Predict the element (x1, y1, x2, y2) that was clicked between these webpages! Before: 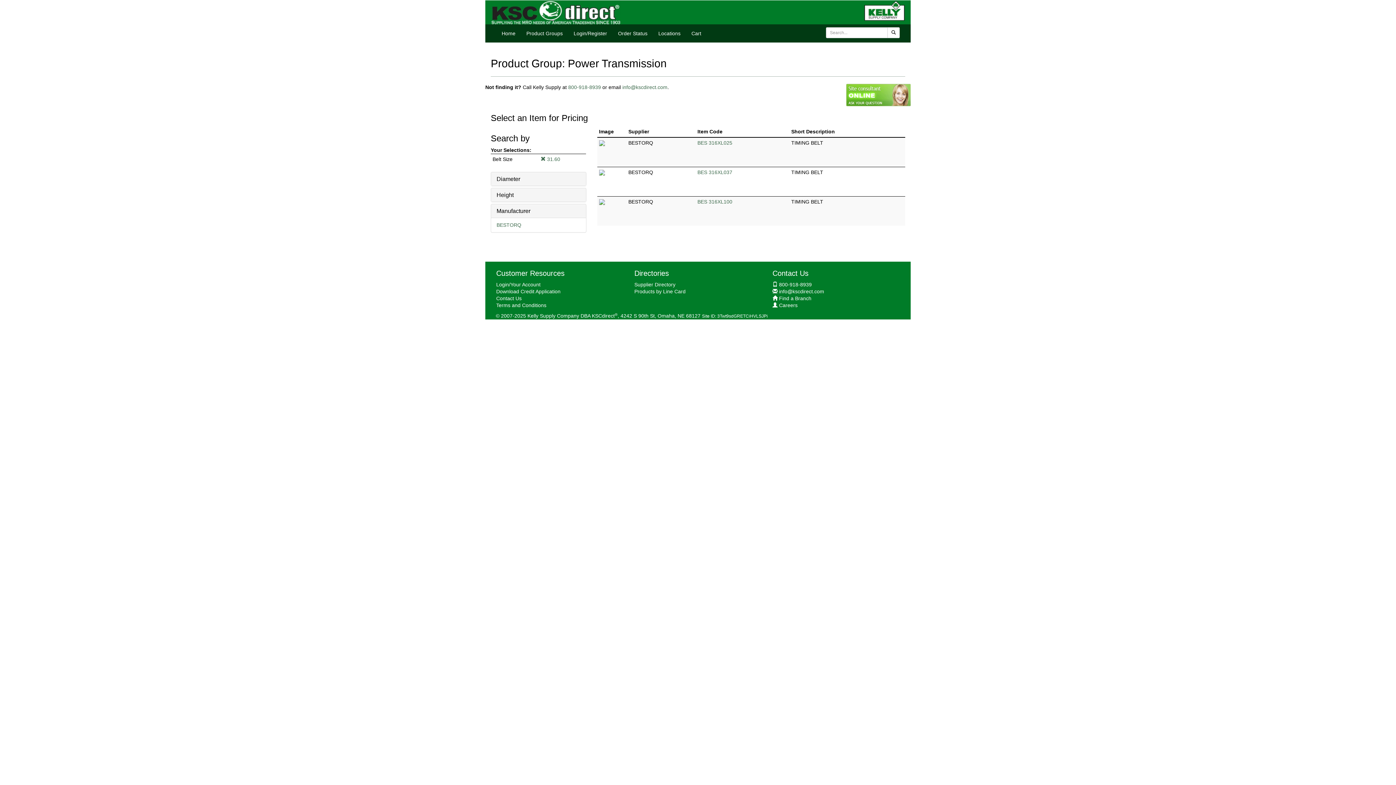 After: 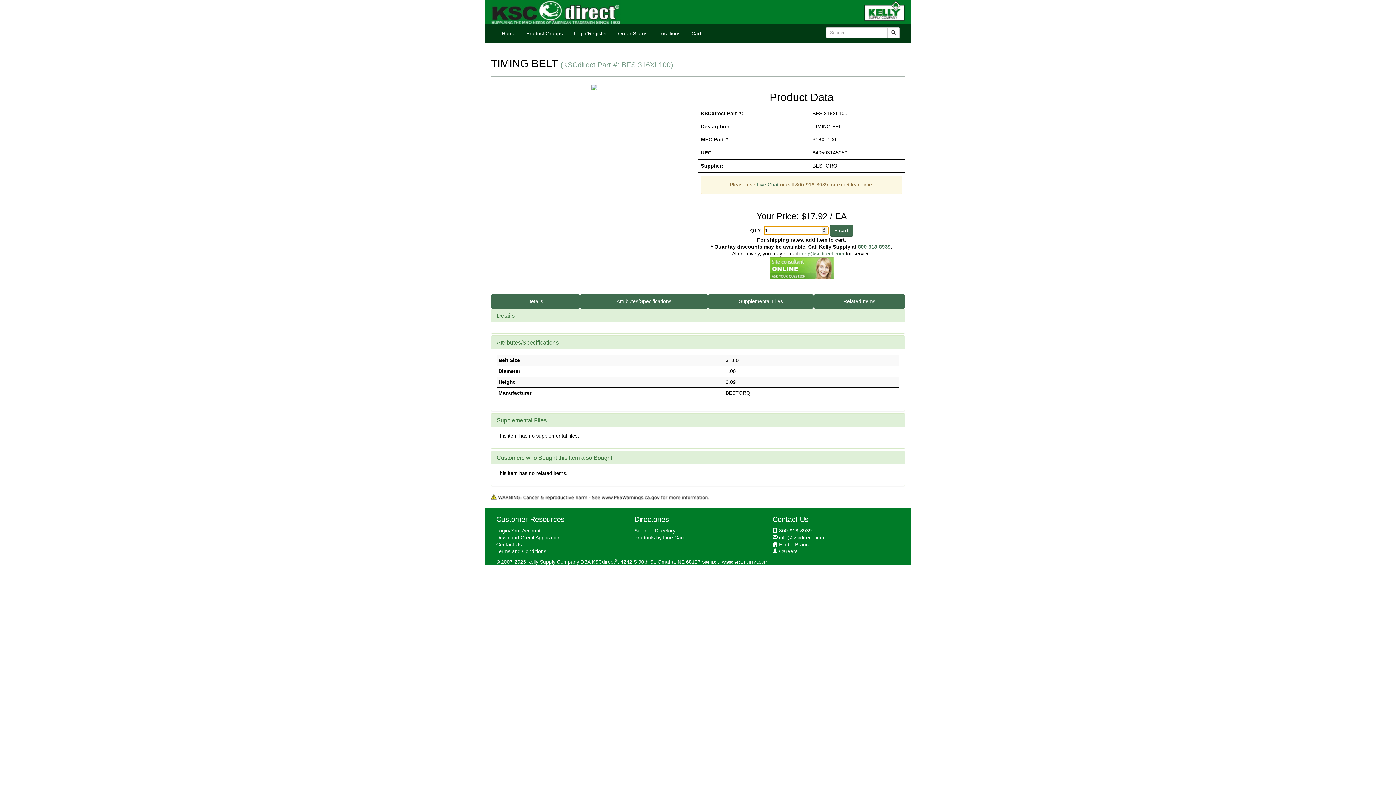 Action: label: BES 316XL100 bbox: (697, 198, 732, 204)